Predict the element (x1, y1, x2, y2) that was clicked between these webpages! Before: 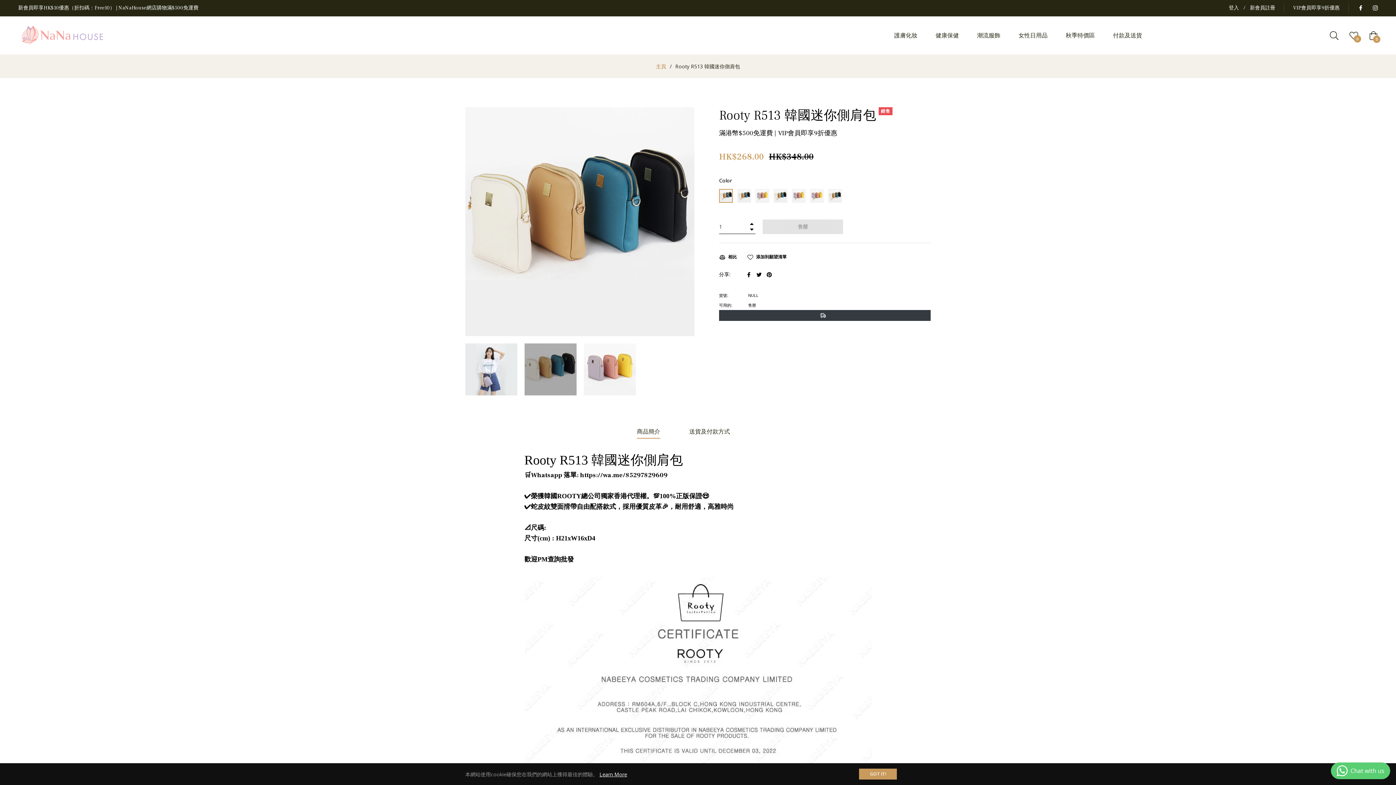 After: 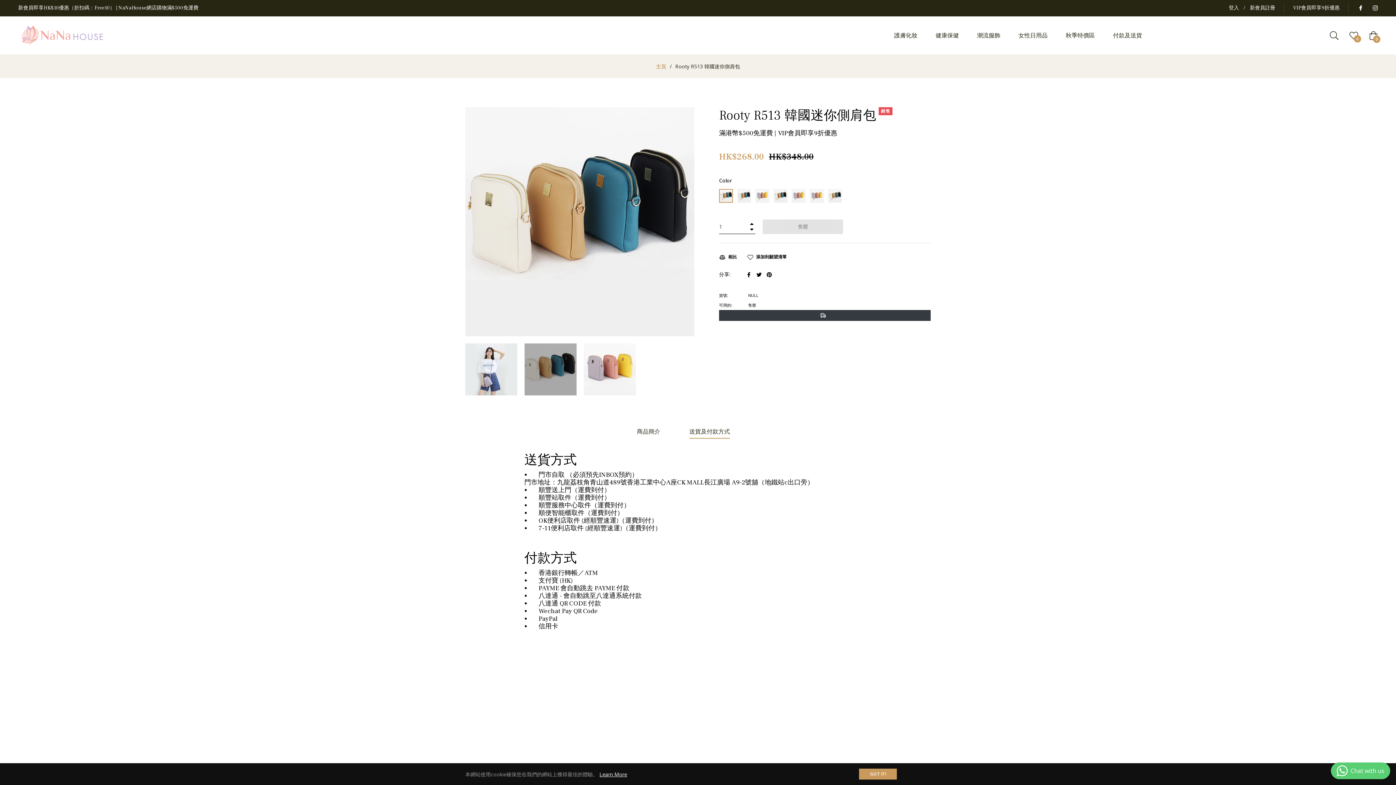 Action: bbox: (689, 426, 730, 438) label: 送貨及付款方式